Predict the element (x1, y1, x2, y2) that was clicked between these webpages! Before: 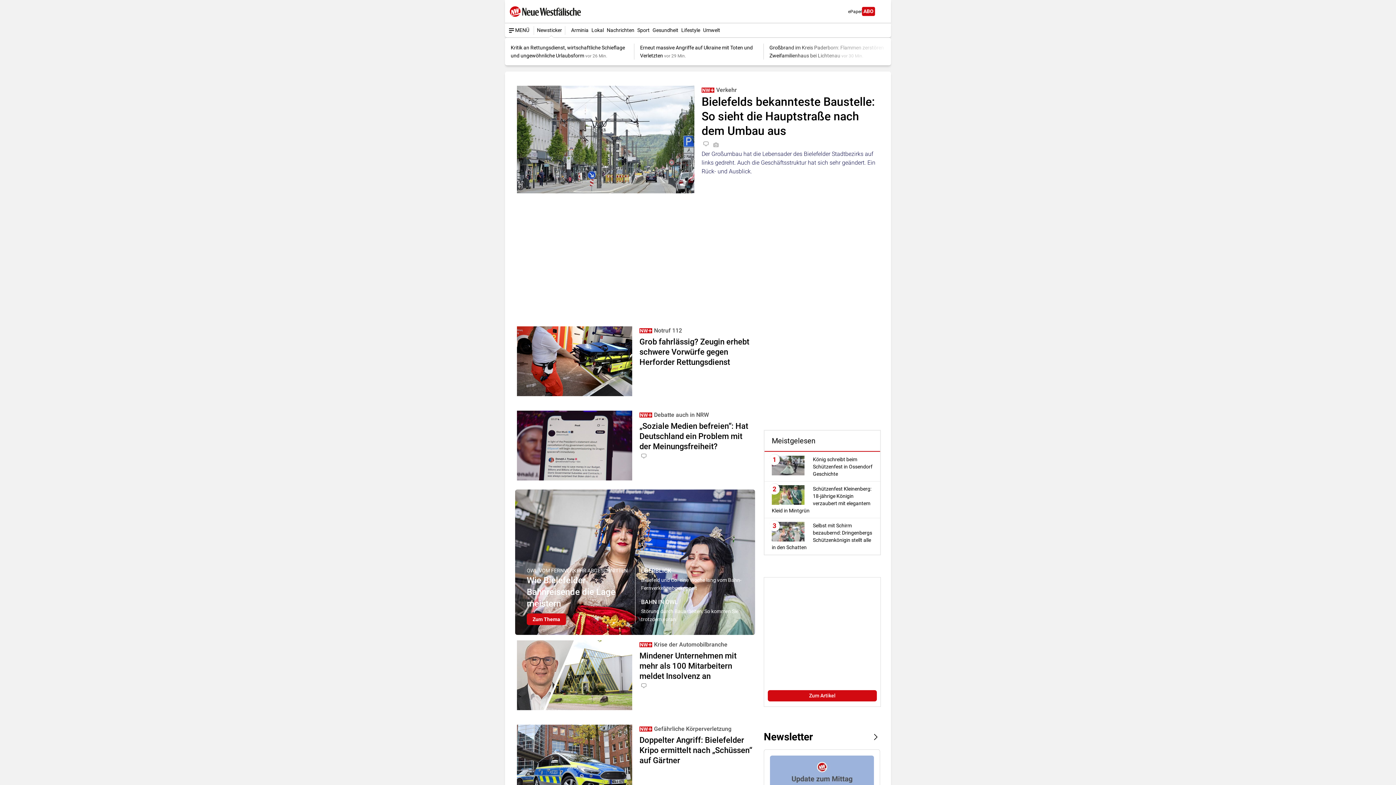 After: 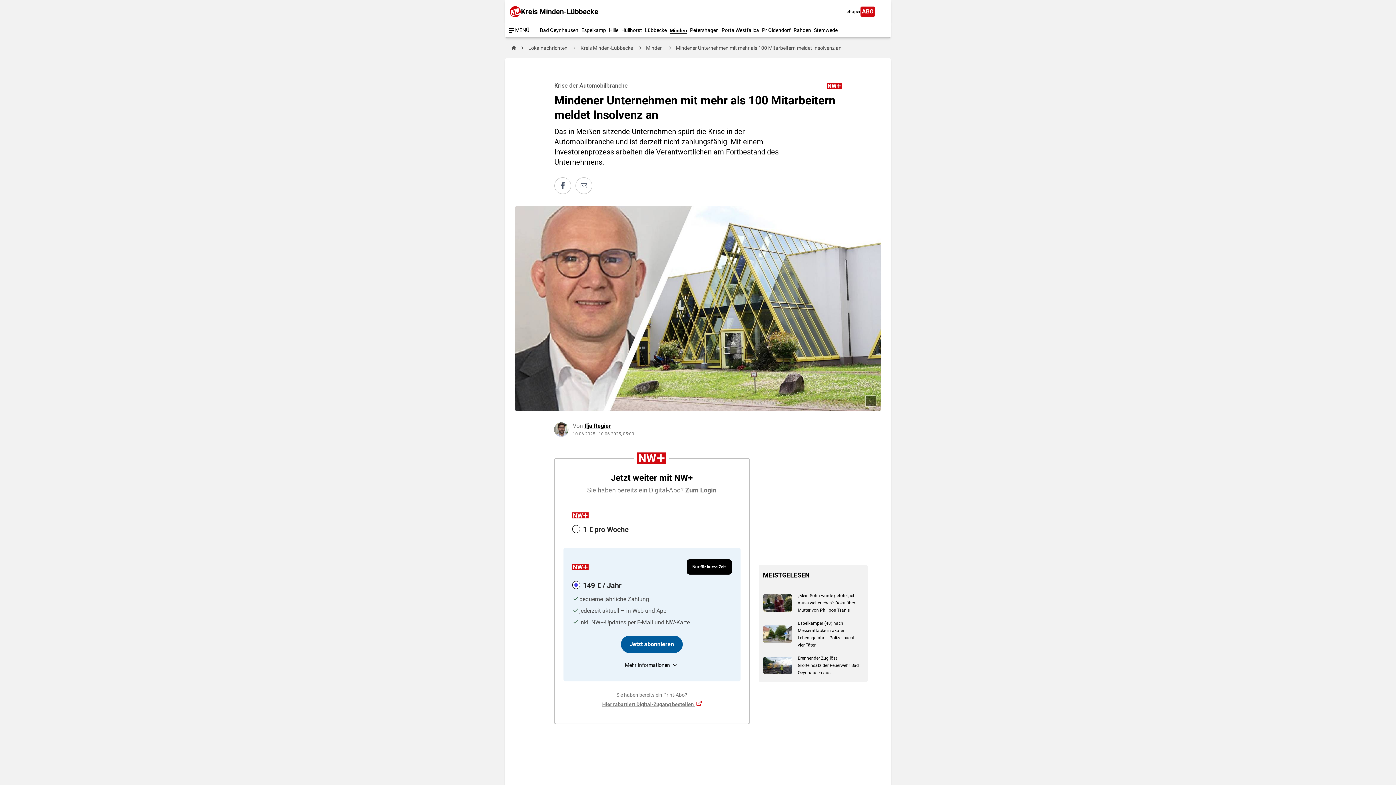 Action: label: News-Artikel
Krise der Automobilbranche
Mindener Unternehmen mit mehr als 100 Mitarbeitern meldet Insolvenz an bbox: (511, 635, 760, 716)